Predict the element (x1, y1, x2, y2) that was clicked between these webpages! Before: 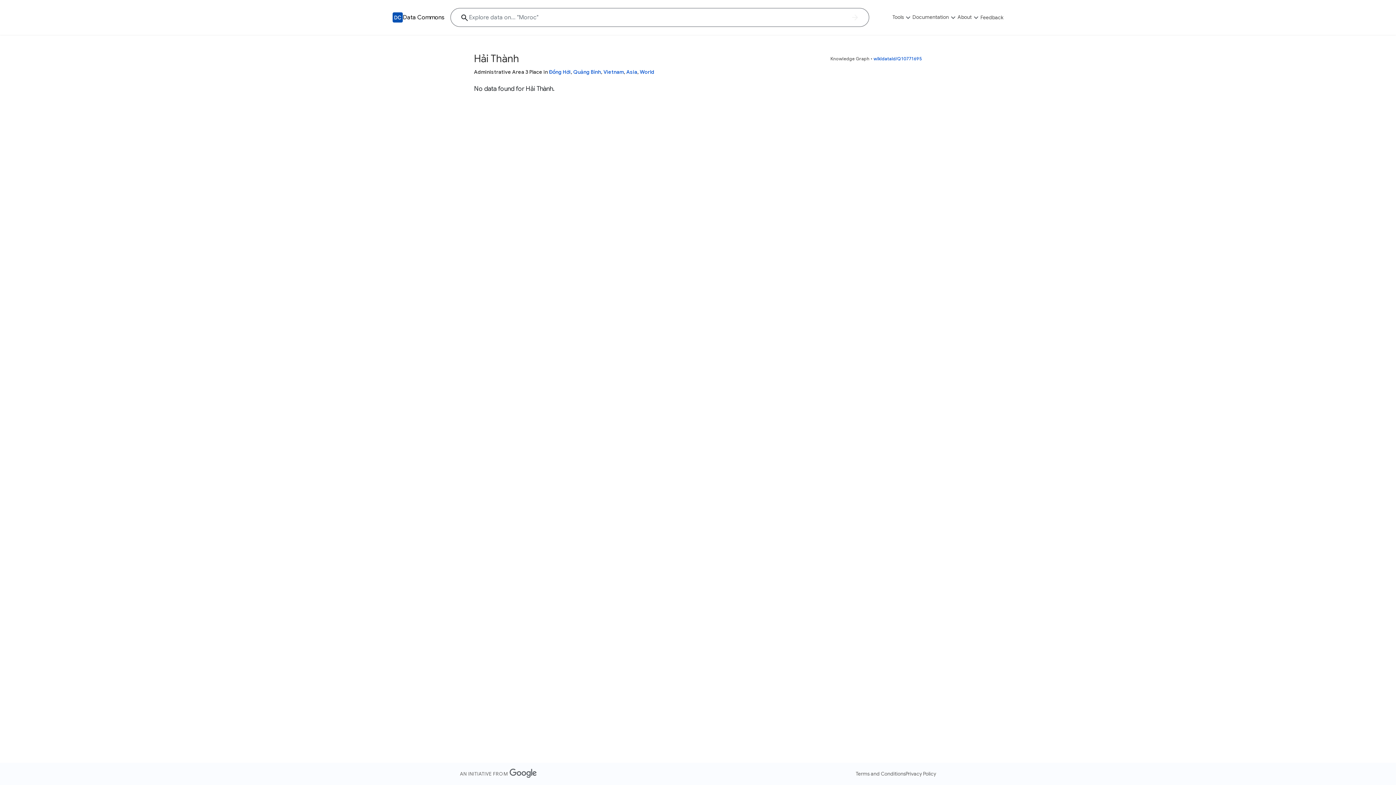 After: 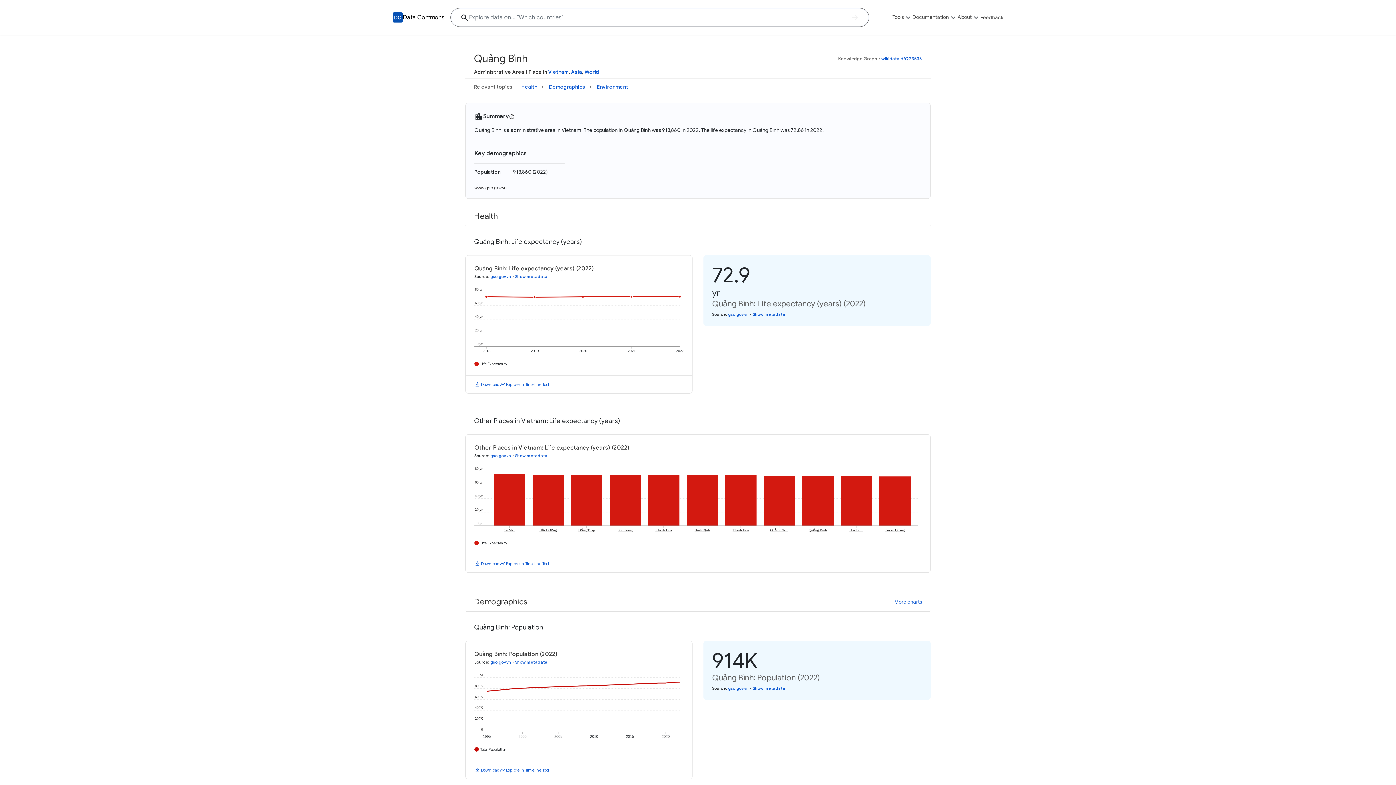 Action: bbox: (573, 68, 601, 75) label: Quảng Bình